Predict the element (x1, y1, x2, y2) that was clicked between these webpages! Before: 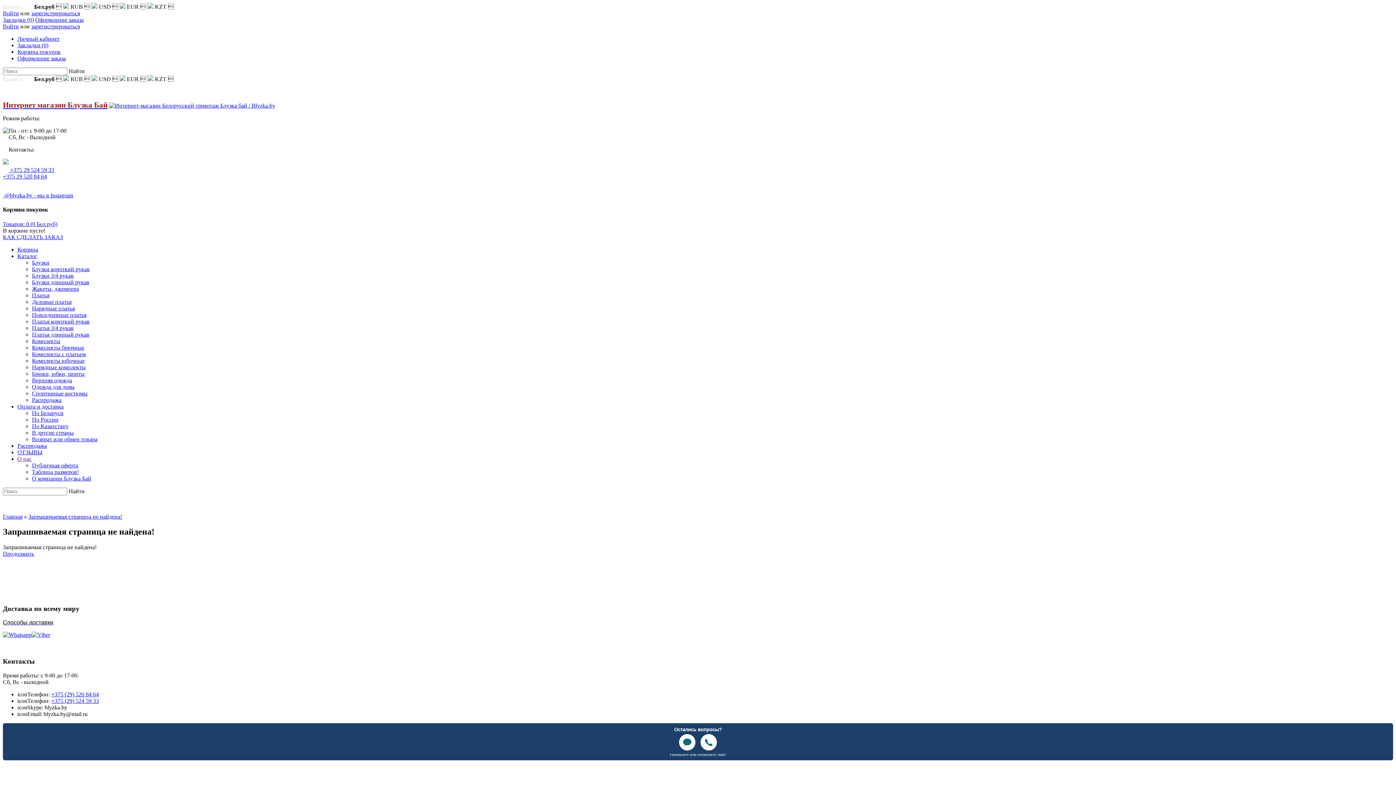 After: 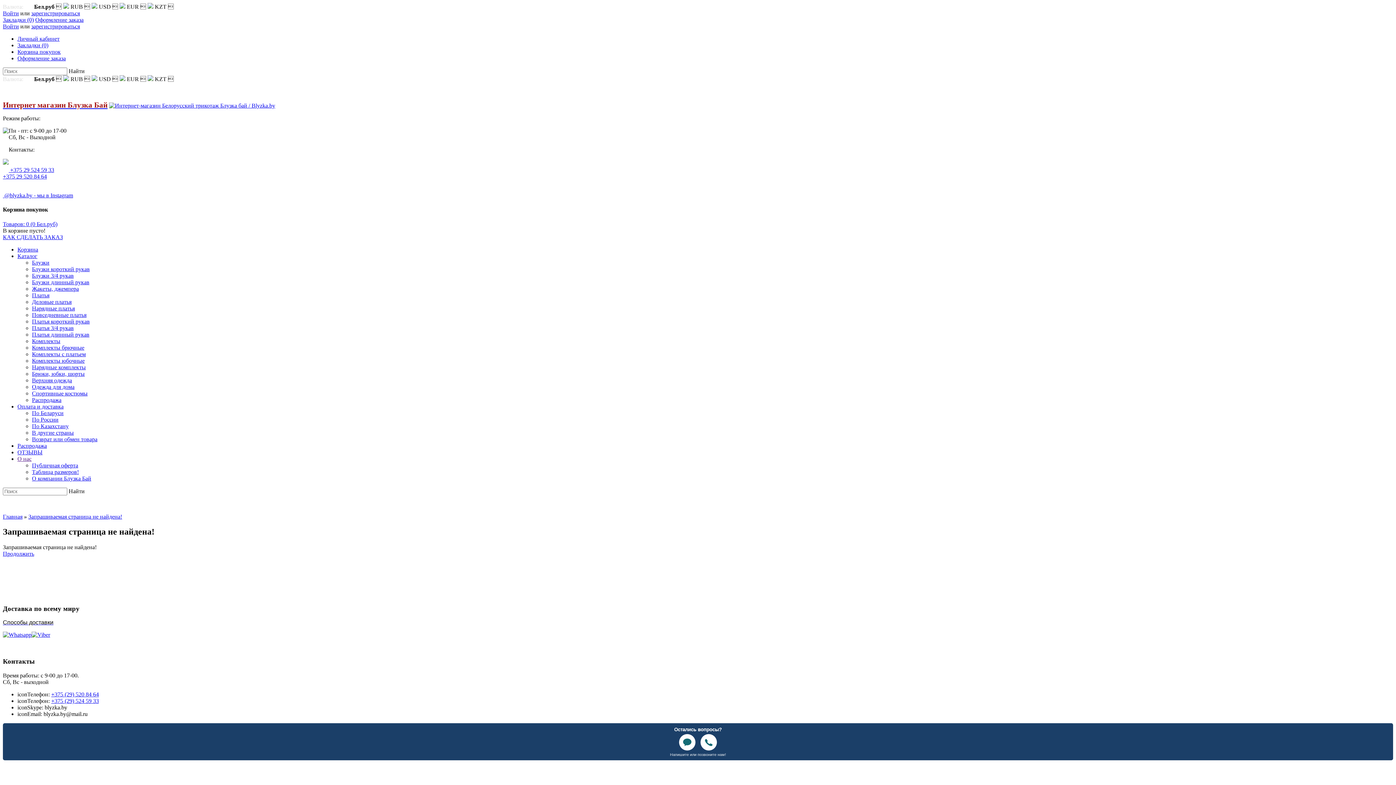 Action: label:  RUB bbox: (63, 3, 82, 9)